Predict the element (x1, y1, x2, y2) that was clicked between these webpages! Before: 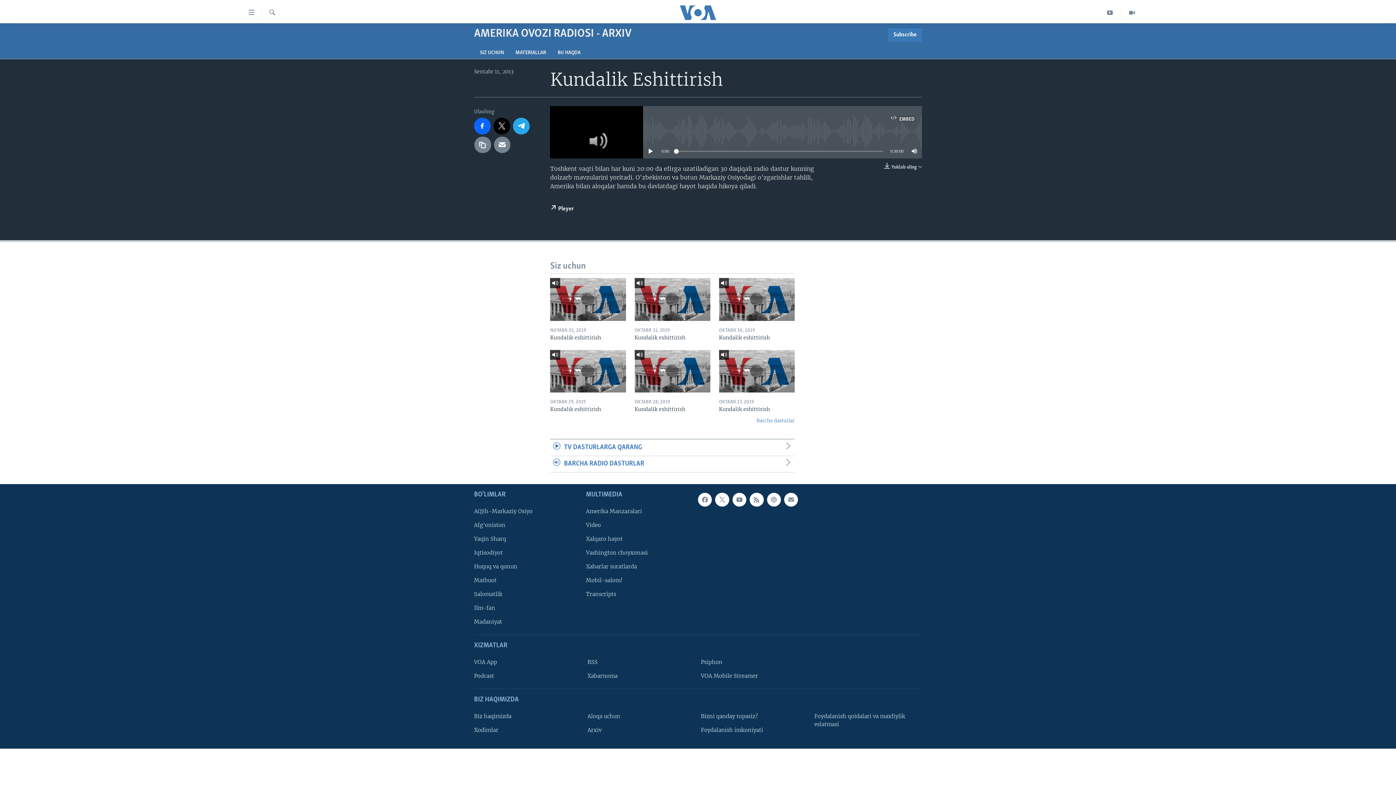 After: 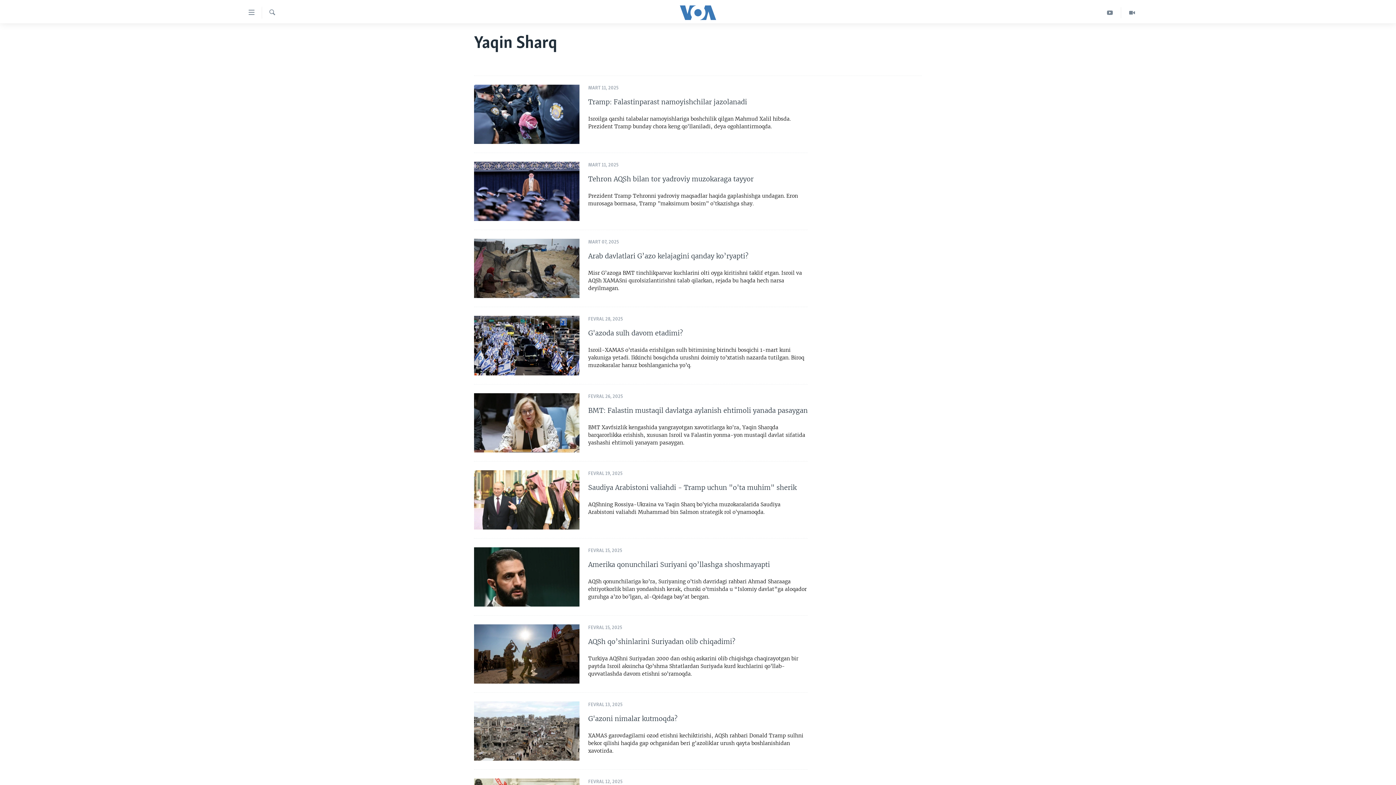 Action: label: Yaqin Sharq bbox: (474, 535, 581, 543)